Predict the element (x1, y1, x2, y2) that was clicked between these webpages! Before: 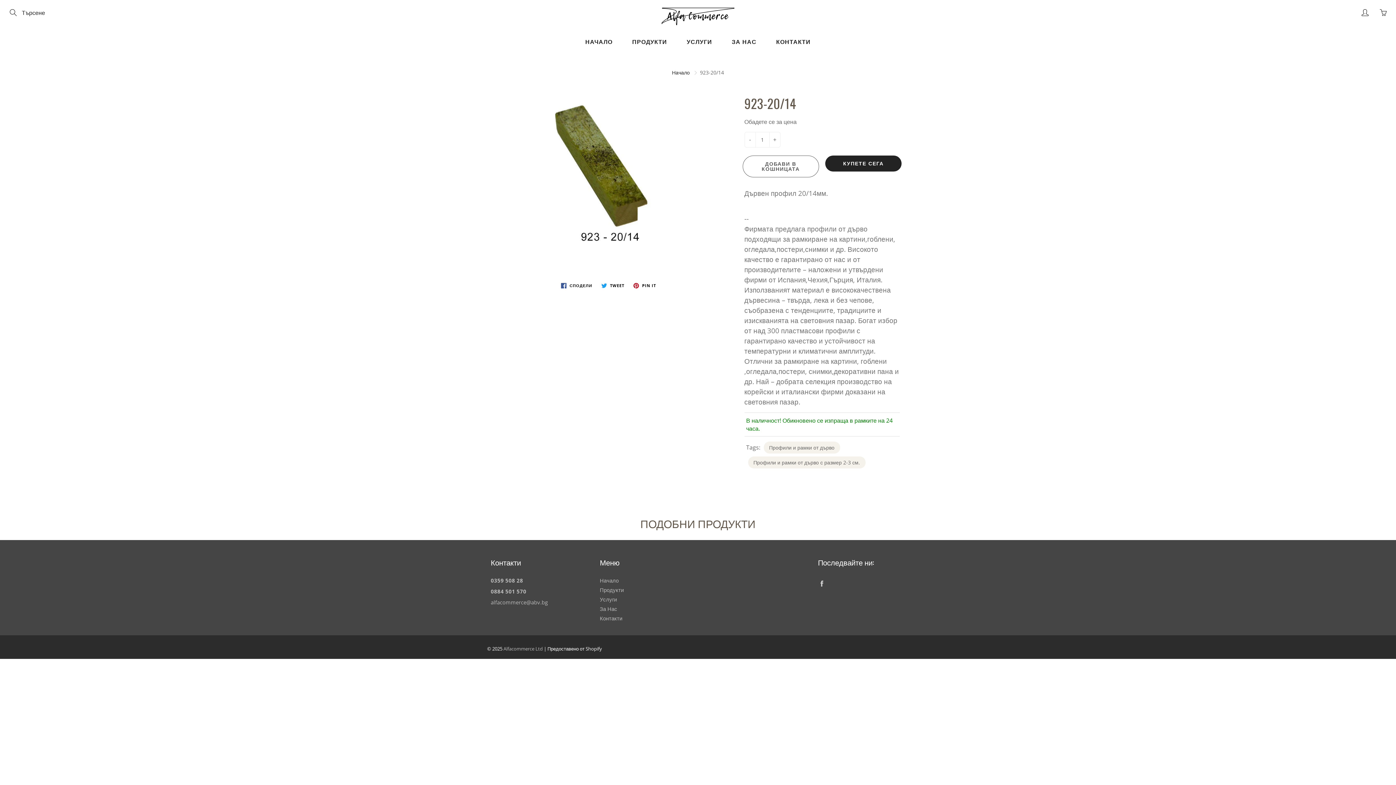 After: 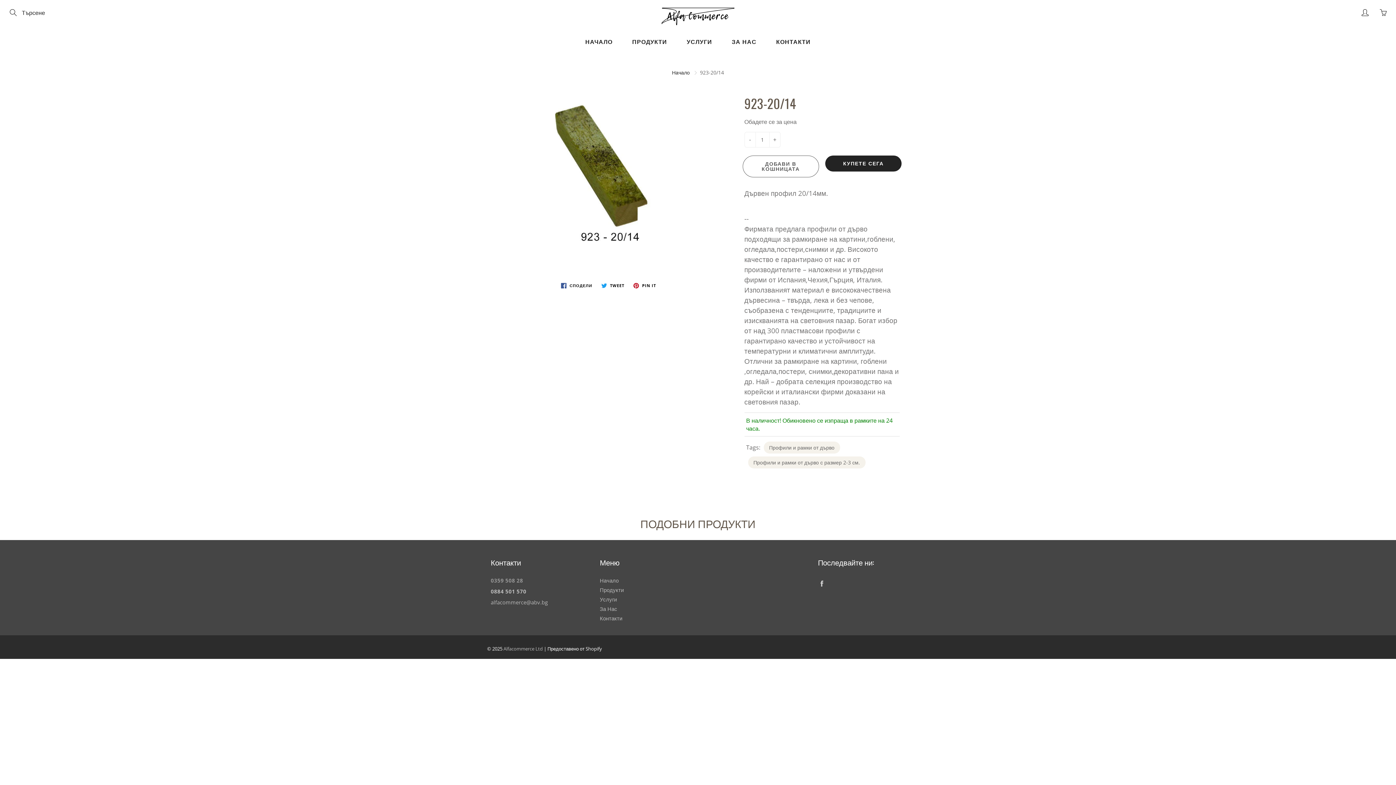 Action: label: 0359 508 28 bbox: (490, 577, 523, 584)